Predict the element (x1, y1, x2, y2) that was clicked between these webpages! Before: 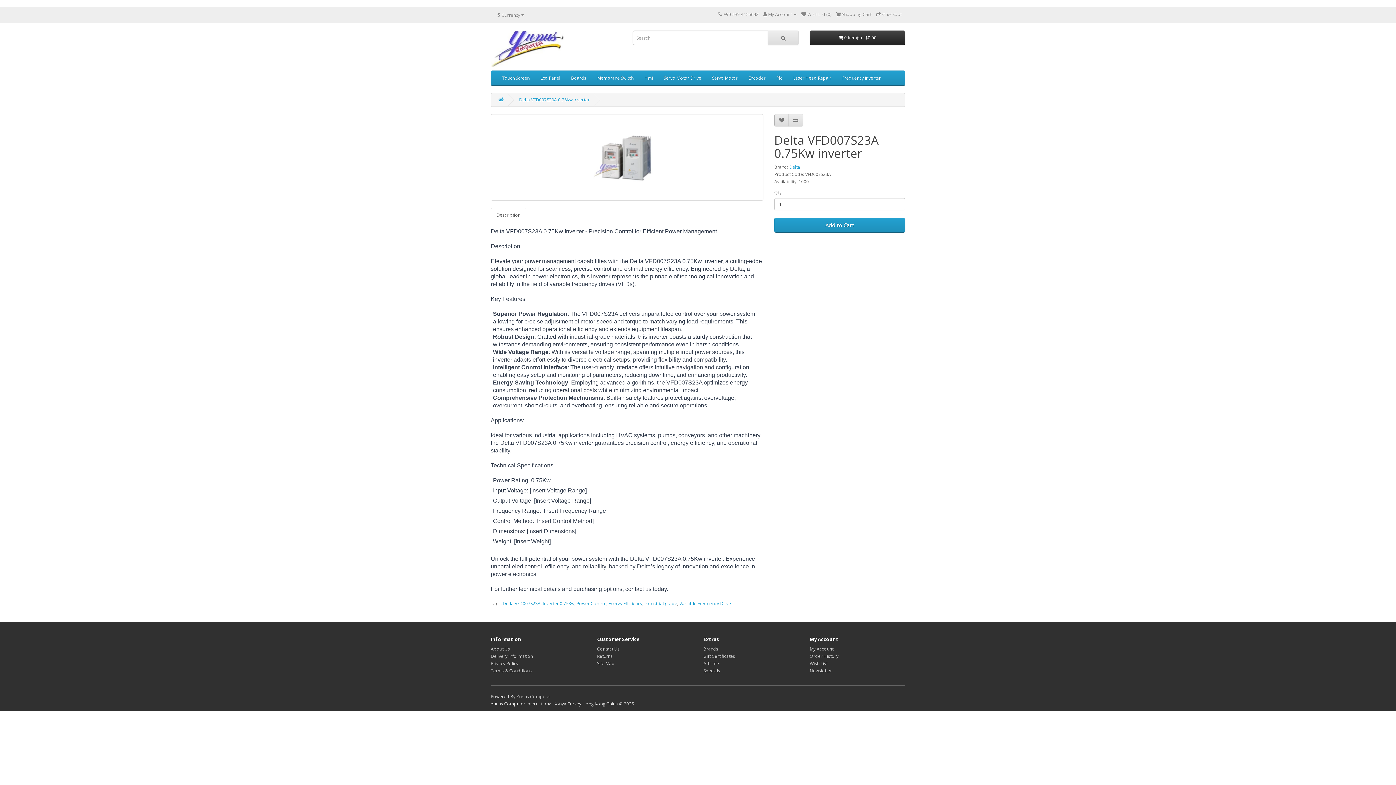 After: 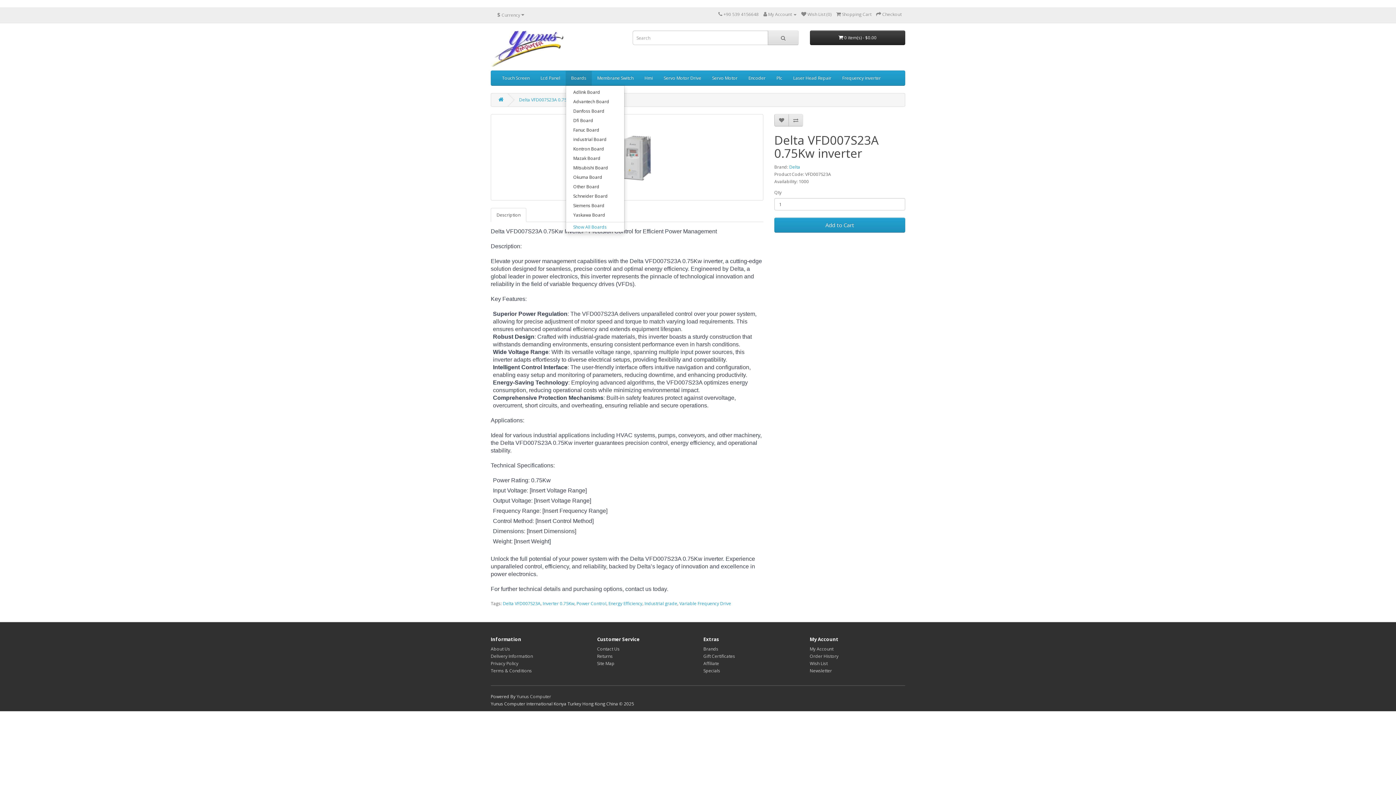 Action: label: Boards bbox: (565, 70, 592, 85)